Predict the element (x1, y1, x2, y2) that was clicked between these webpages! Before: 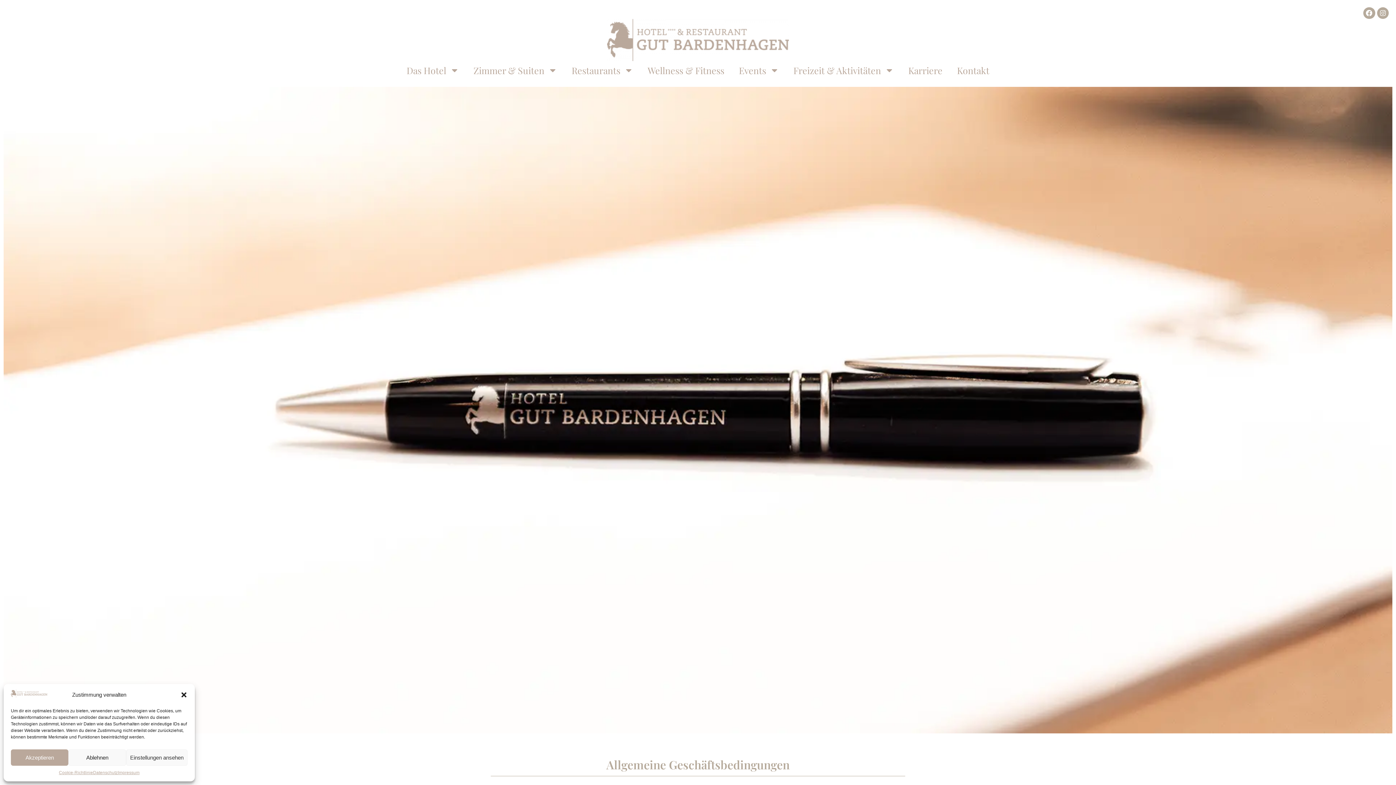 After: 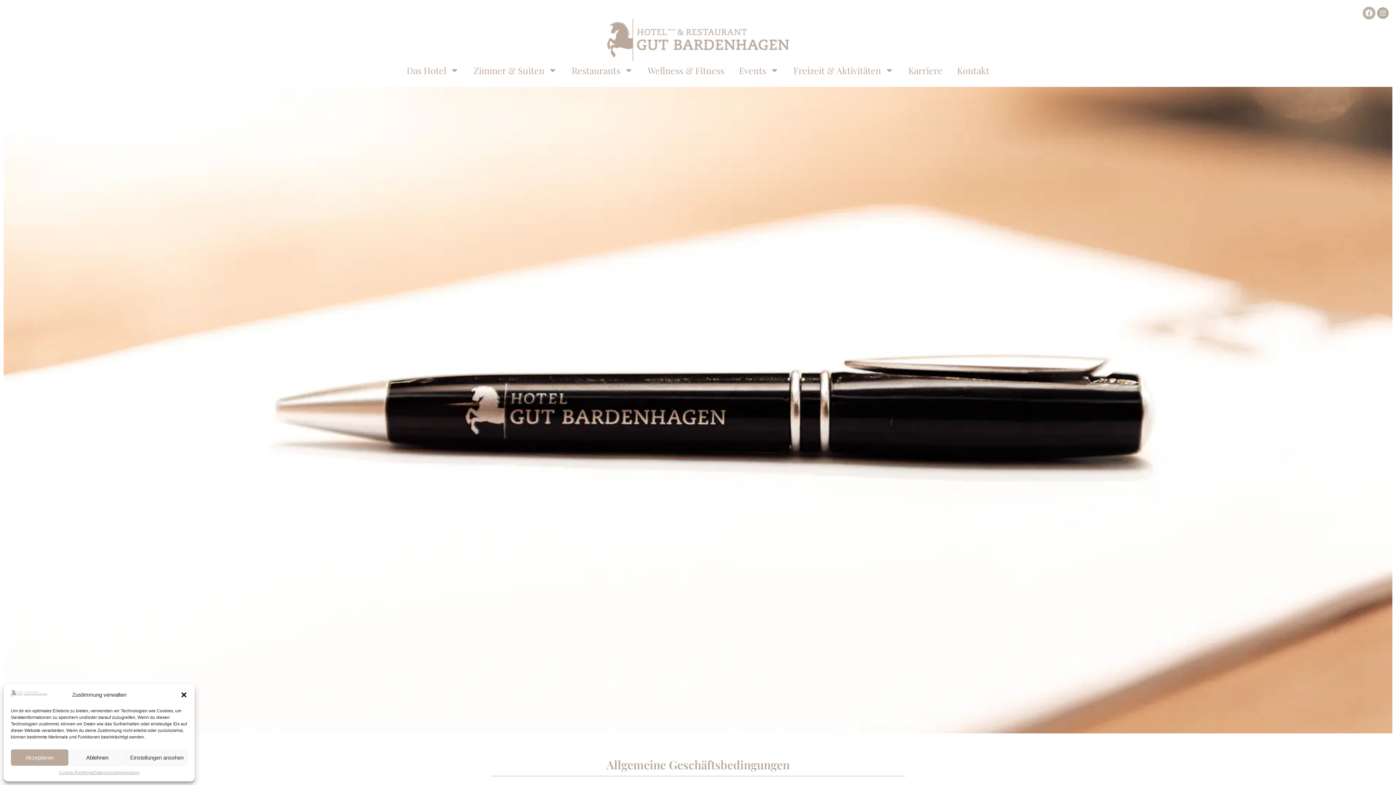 Action: label: Facebook bbox: (1363, 7, 1375, 19)